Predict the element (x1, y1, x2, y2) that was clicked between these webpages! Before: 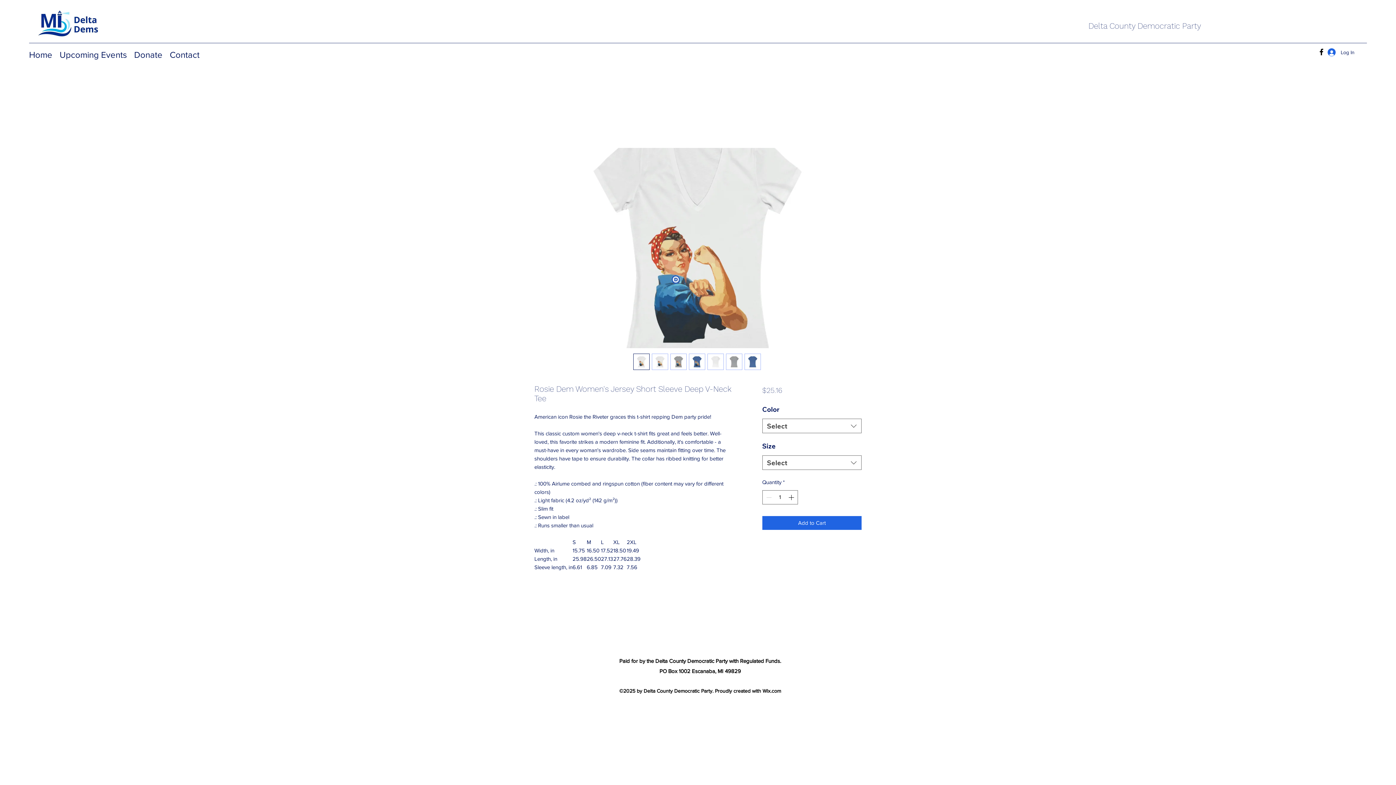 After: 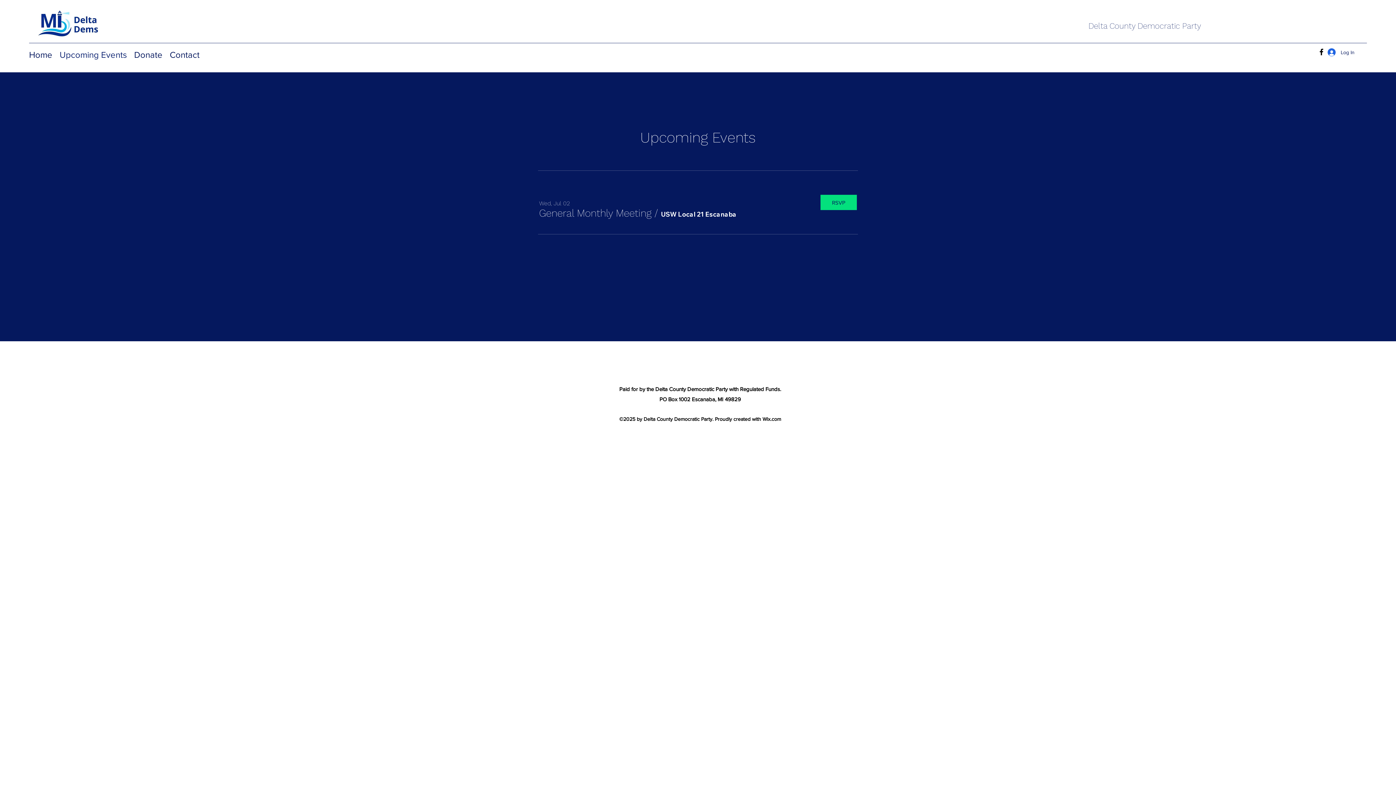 Action: label: Upcoming Events bbox: (56, 47, 130, 58)